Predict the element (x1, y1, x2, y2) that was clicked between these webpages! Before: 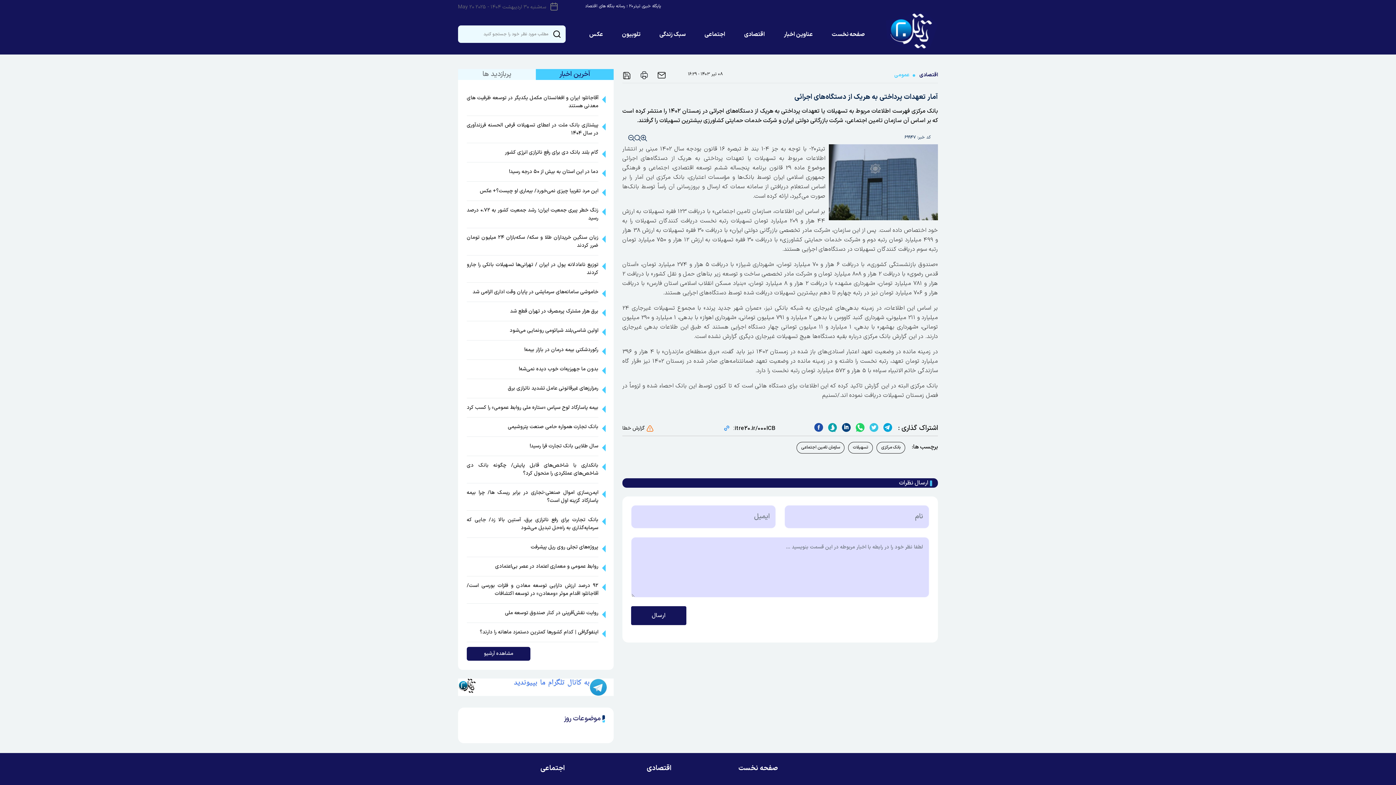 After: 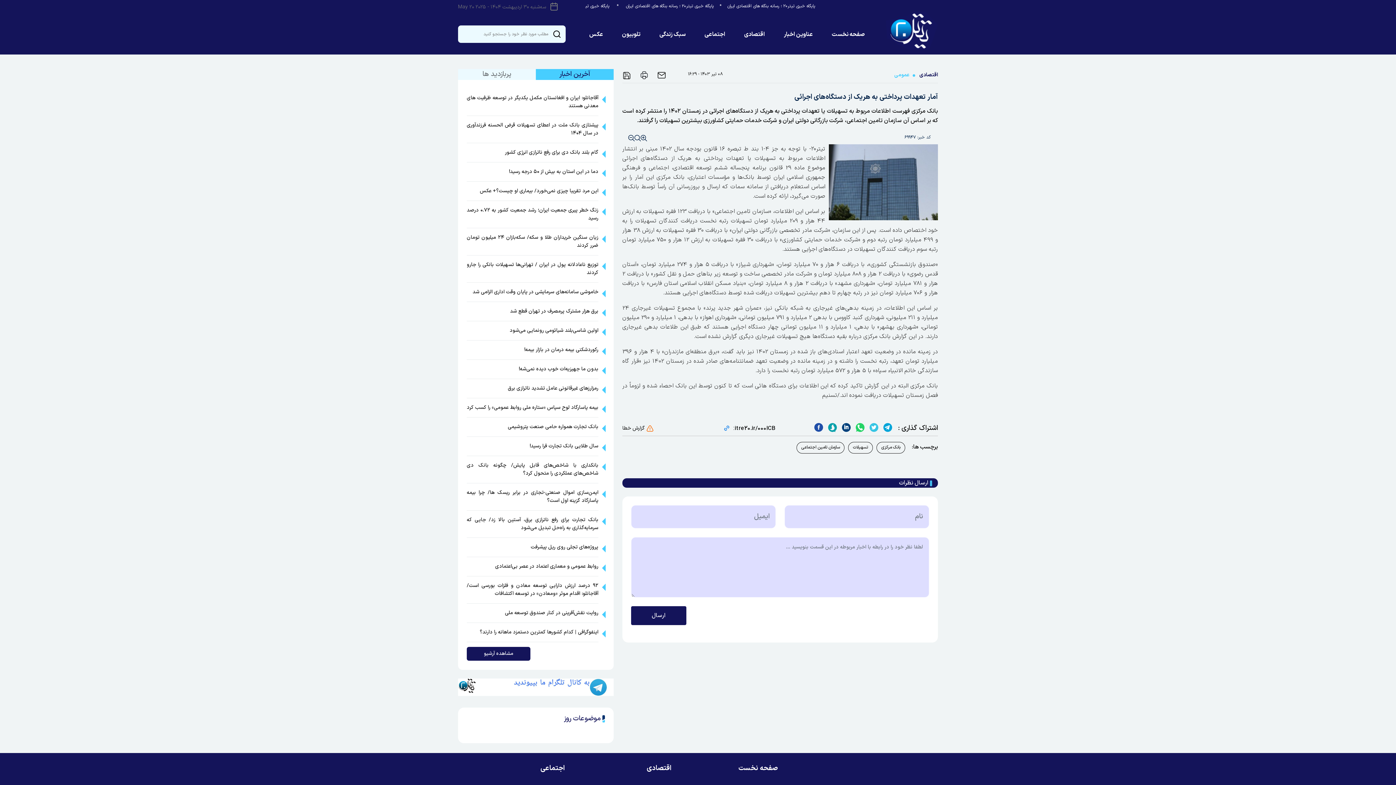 Action: bbox: (856, 423, 864, 434)